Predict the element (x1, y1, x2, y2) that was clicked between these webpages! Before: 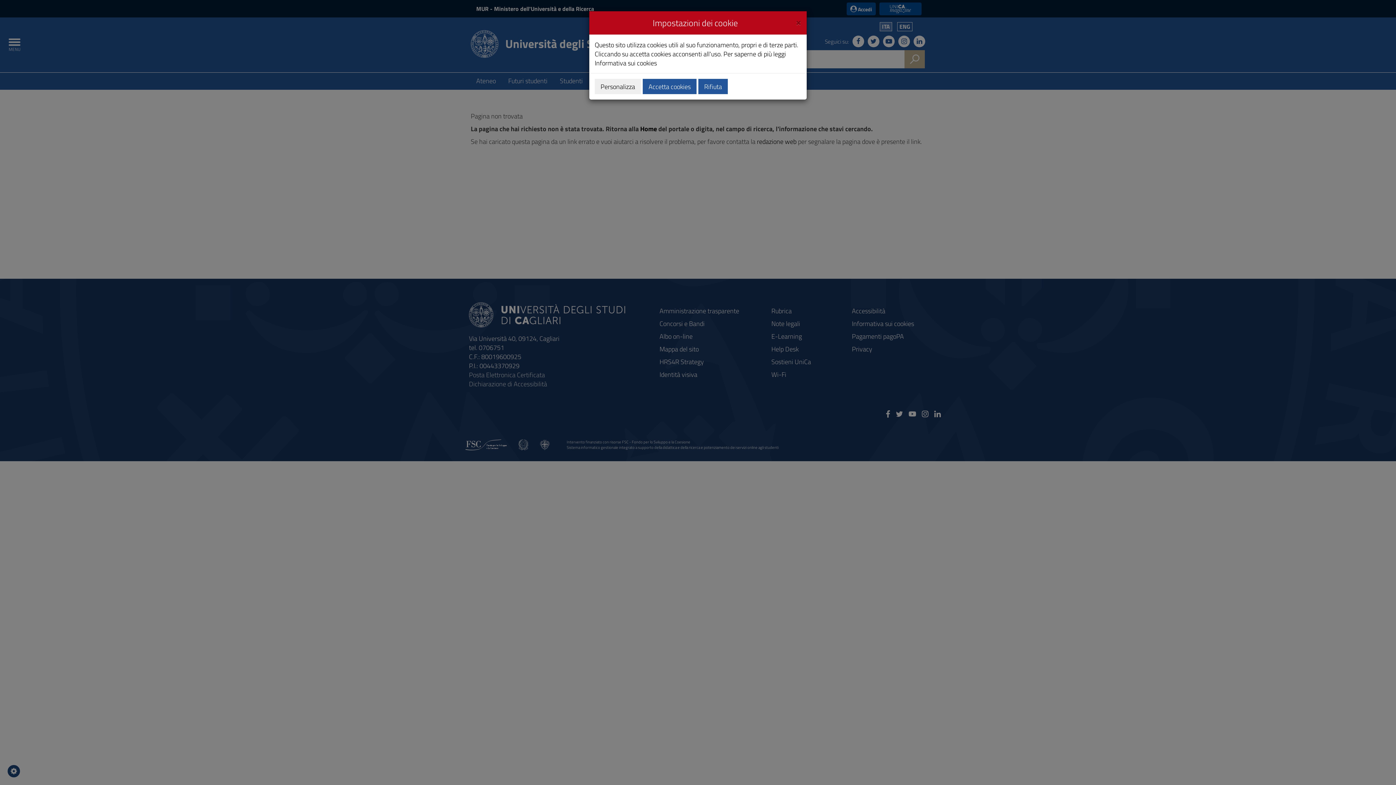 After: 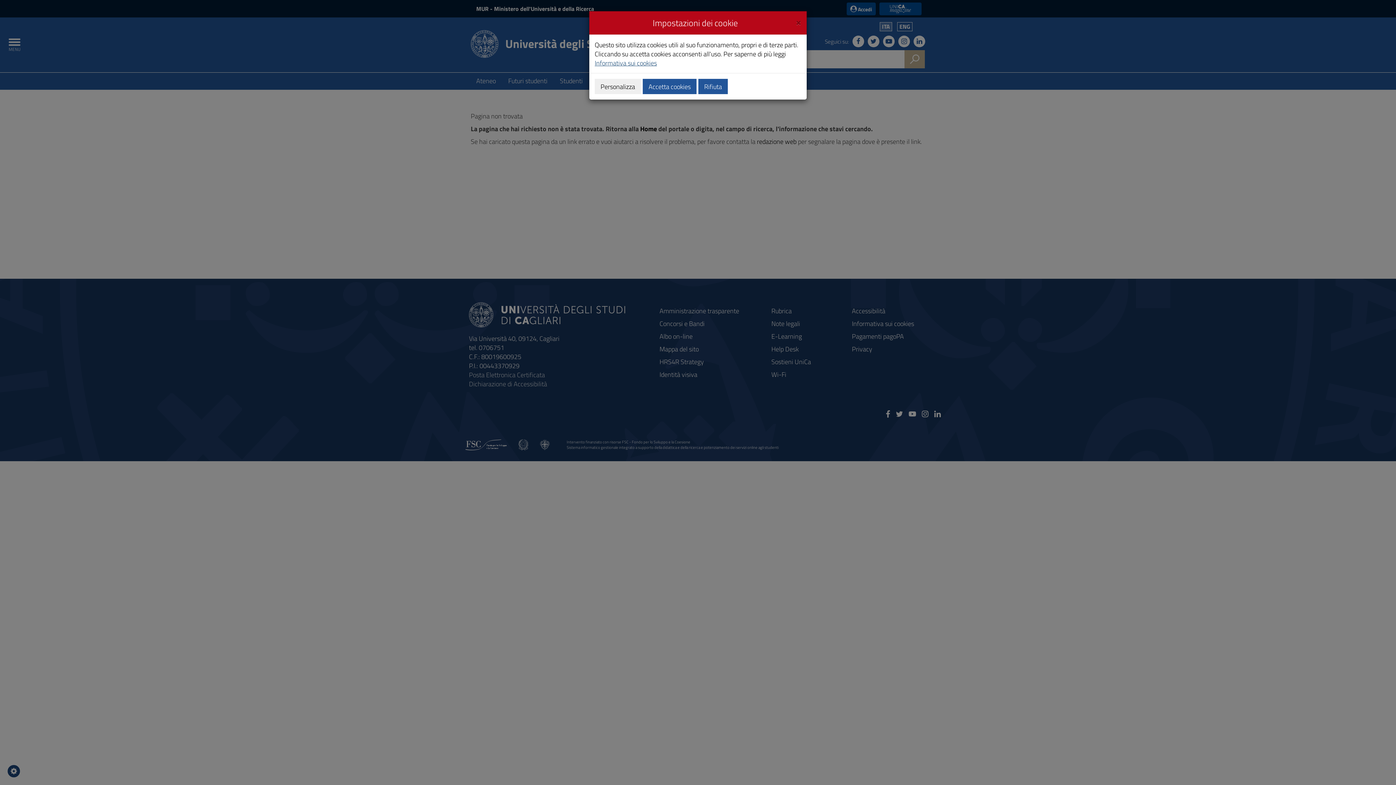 Action: label: Informativa sui cookies bbox: (594, 58, 657, 68)